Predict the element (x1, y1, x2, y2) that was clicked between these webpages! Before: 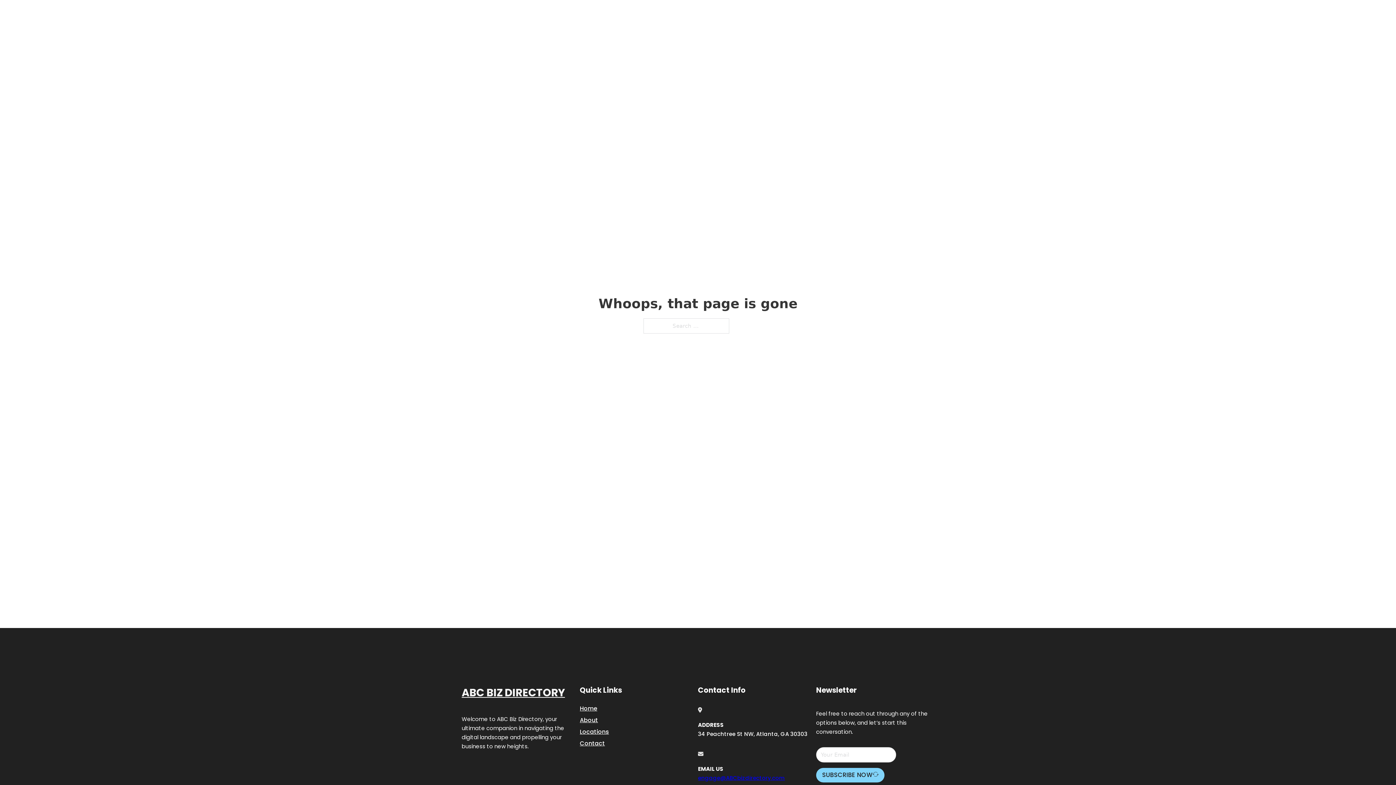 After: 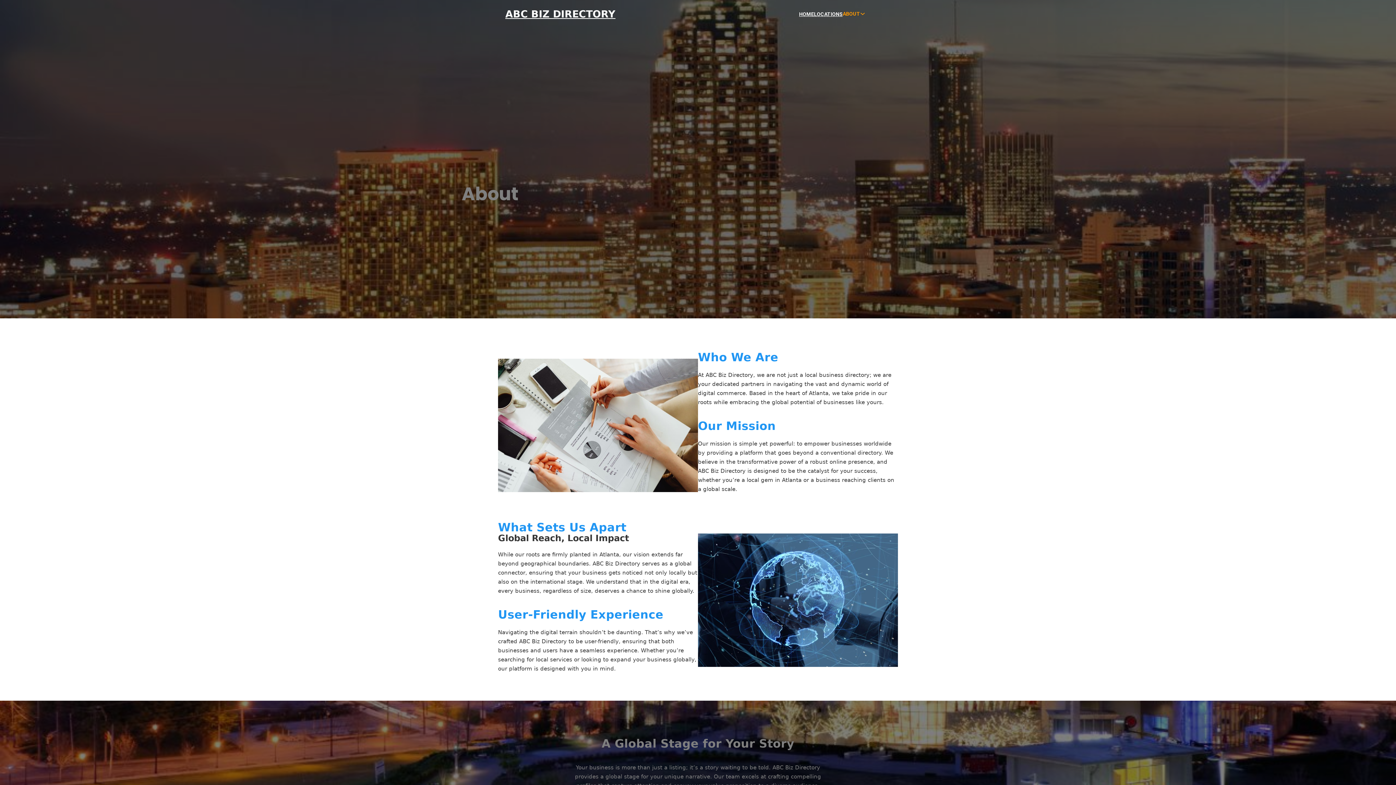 Action: bbox: (580, 715, 598, 725) label: About